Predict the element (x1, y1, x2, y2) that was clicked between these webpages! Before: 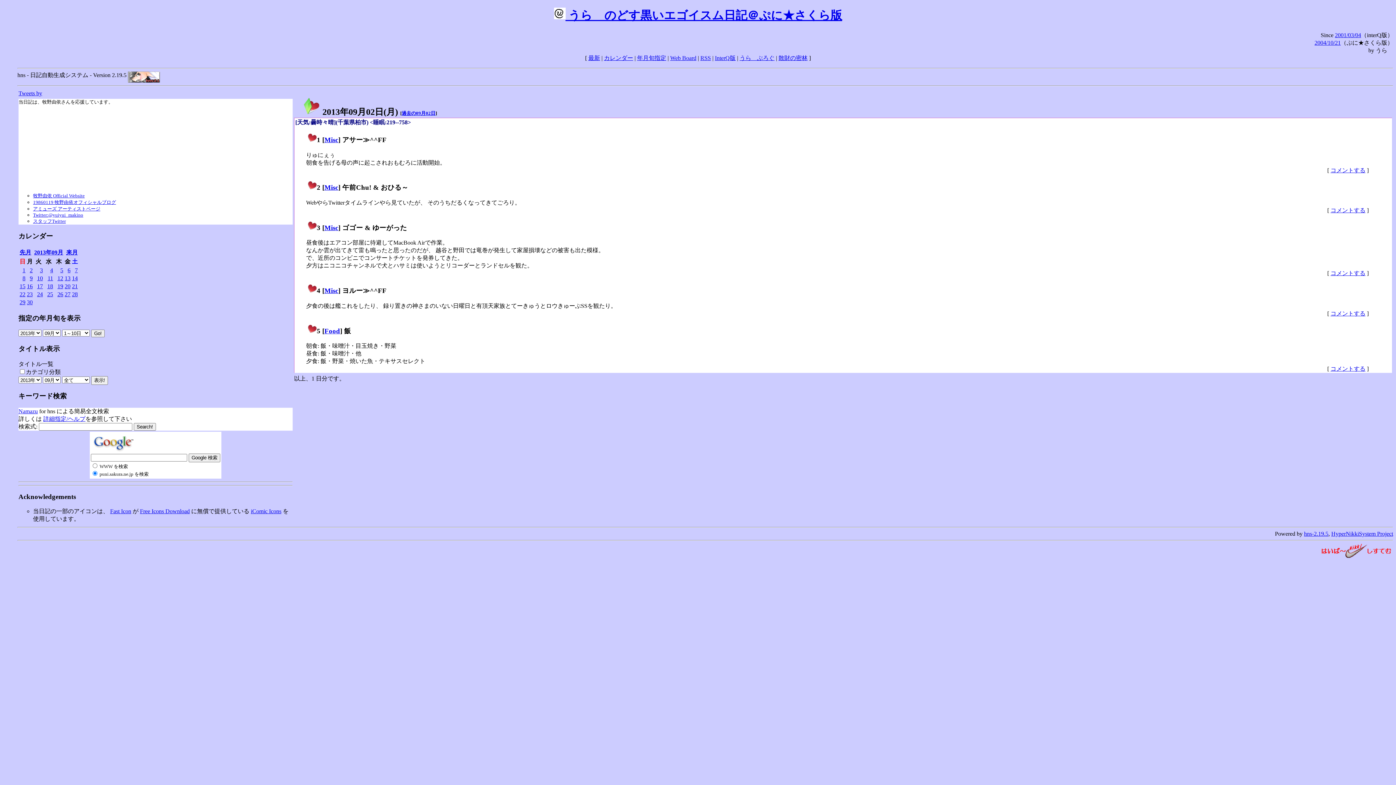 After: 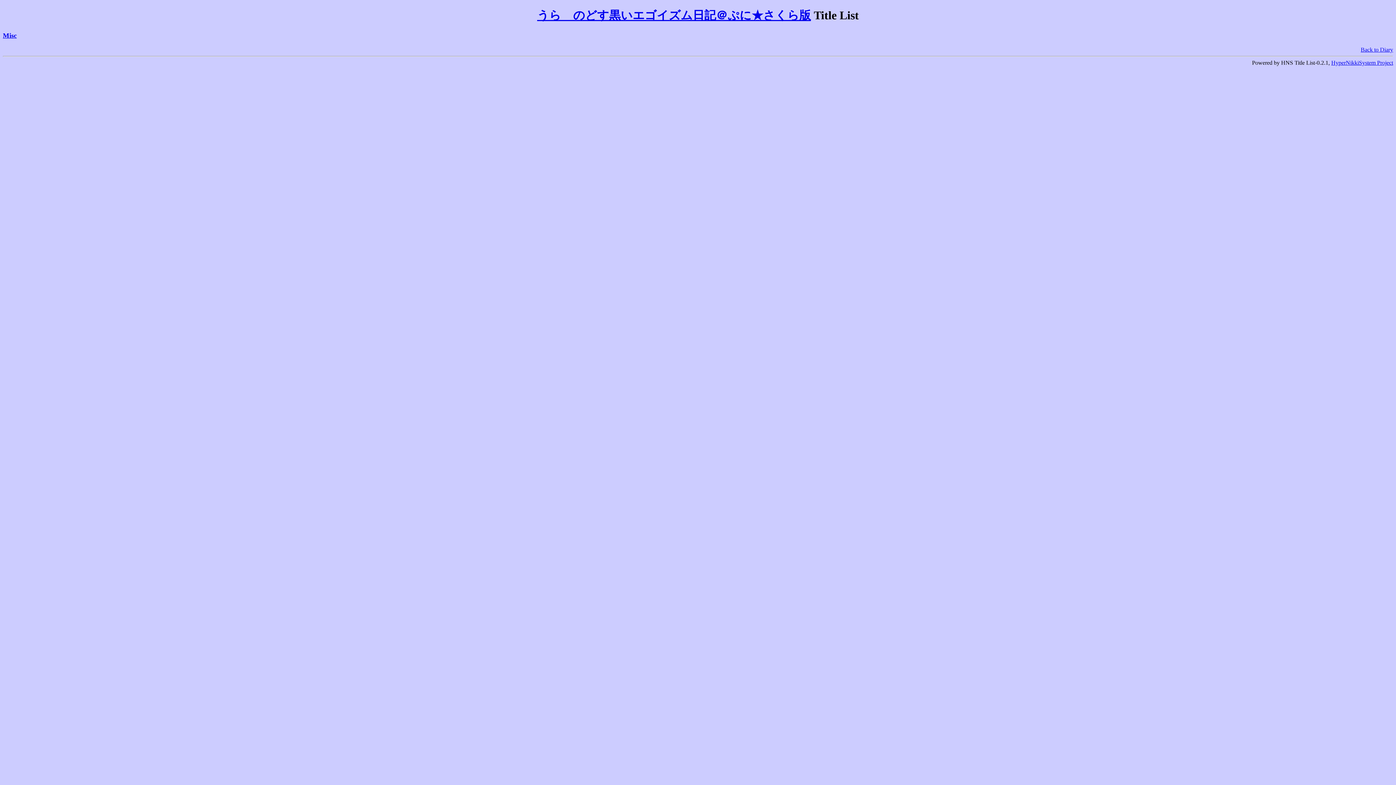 Action: bbox: (324, 183, 338, 191) label: Misc